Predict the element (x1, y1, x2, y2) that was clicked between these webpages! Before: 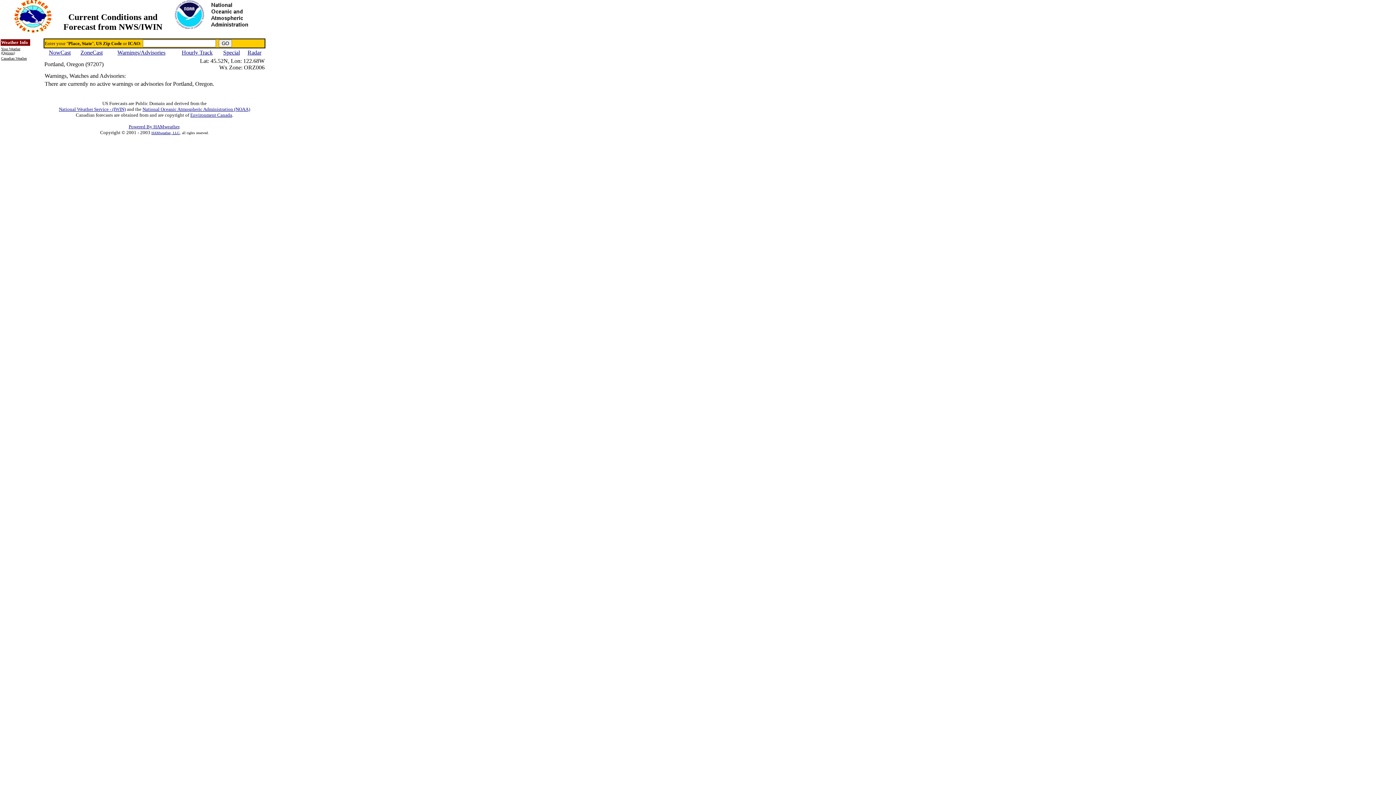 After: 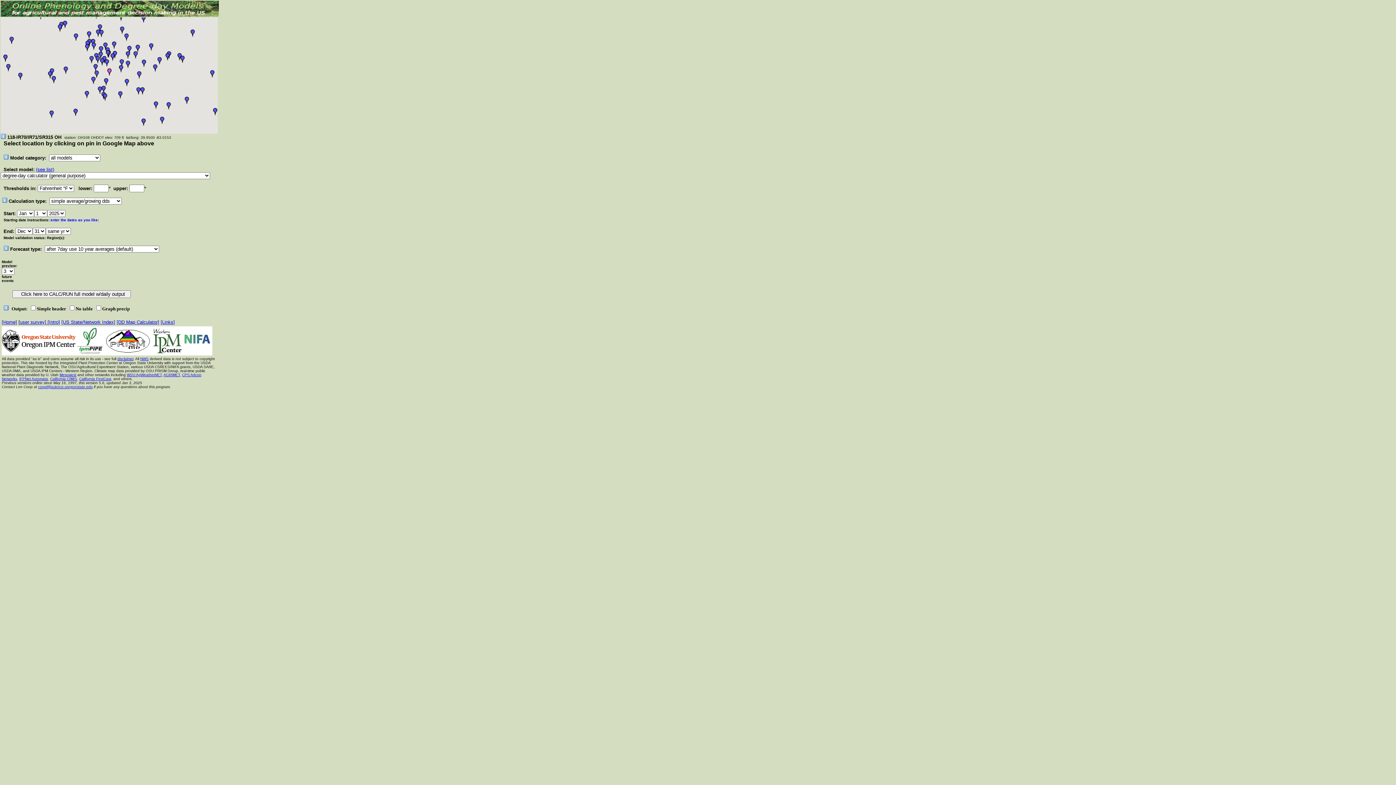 Action: label: Degree-day Calc & Models bbox: (98, 32, 154, 38)